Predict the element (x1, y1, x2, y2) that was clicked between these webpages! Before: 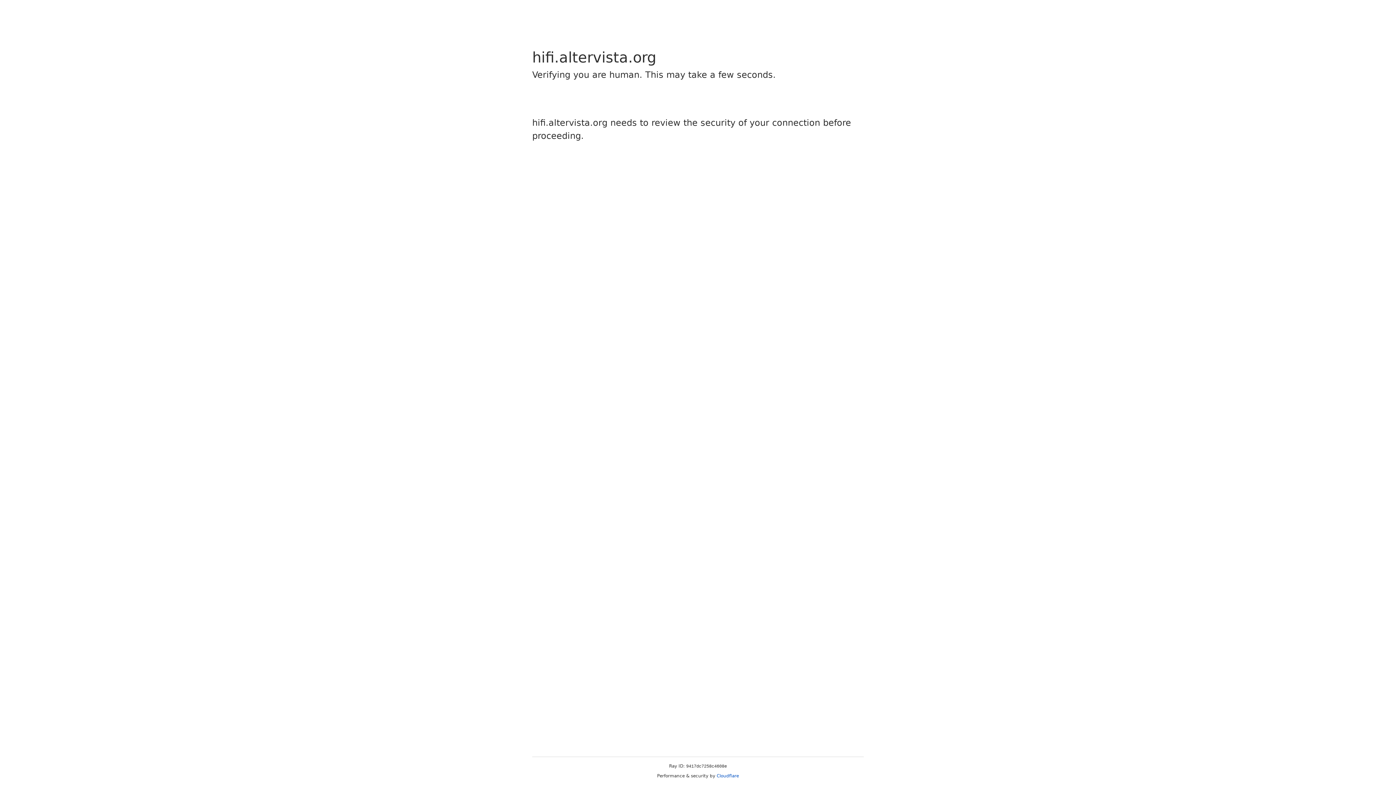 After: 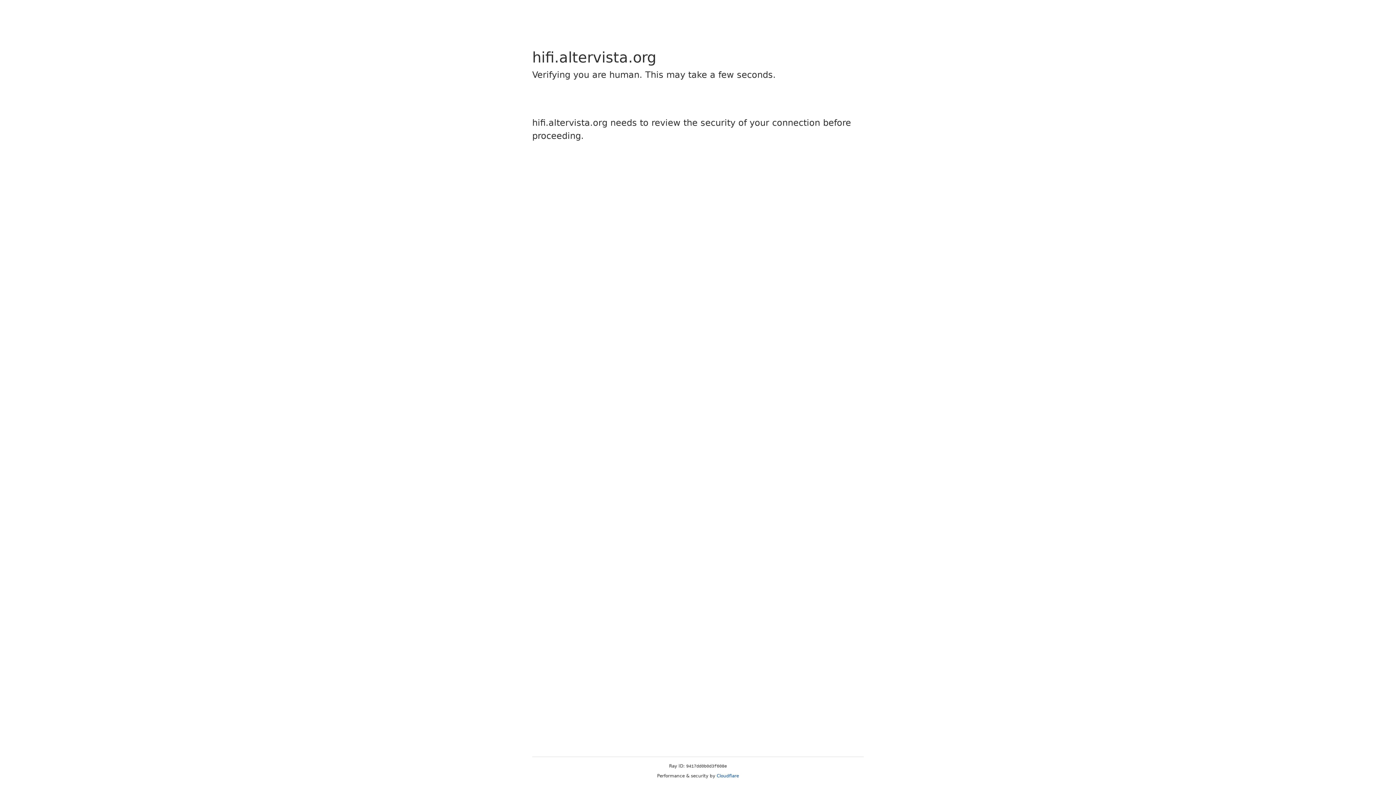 Action: label: Cloudflare bbox: (716, 773, 739, 778)